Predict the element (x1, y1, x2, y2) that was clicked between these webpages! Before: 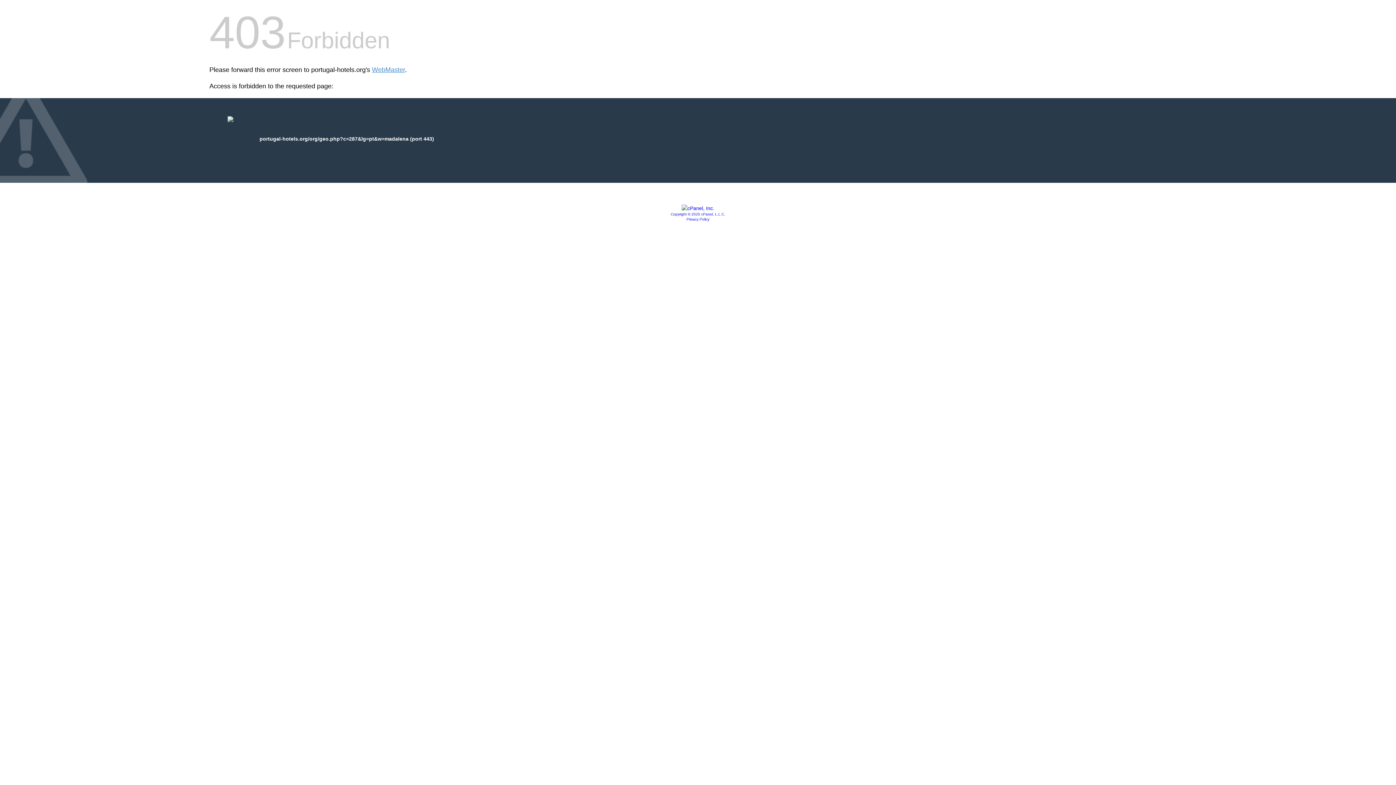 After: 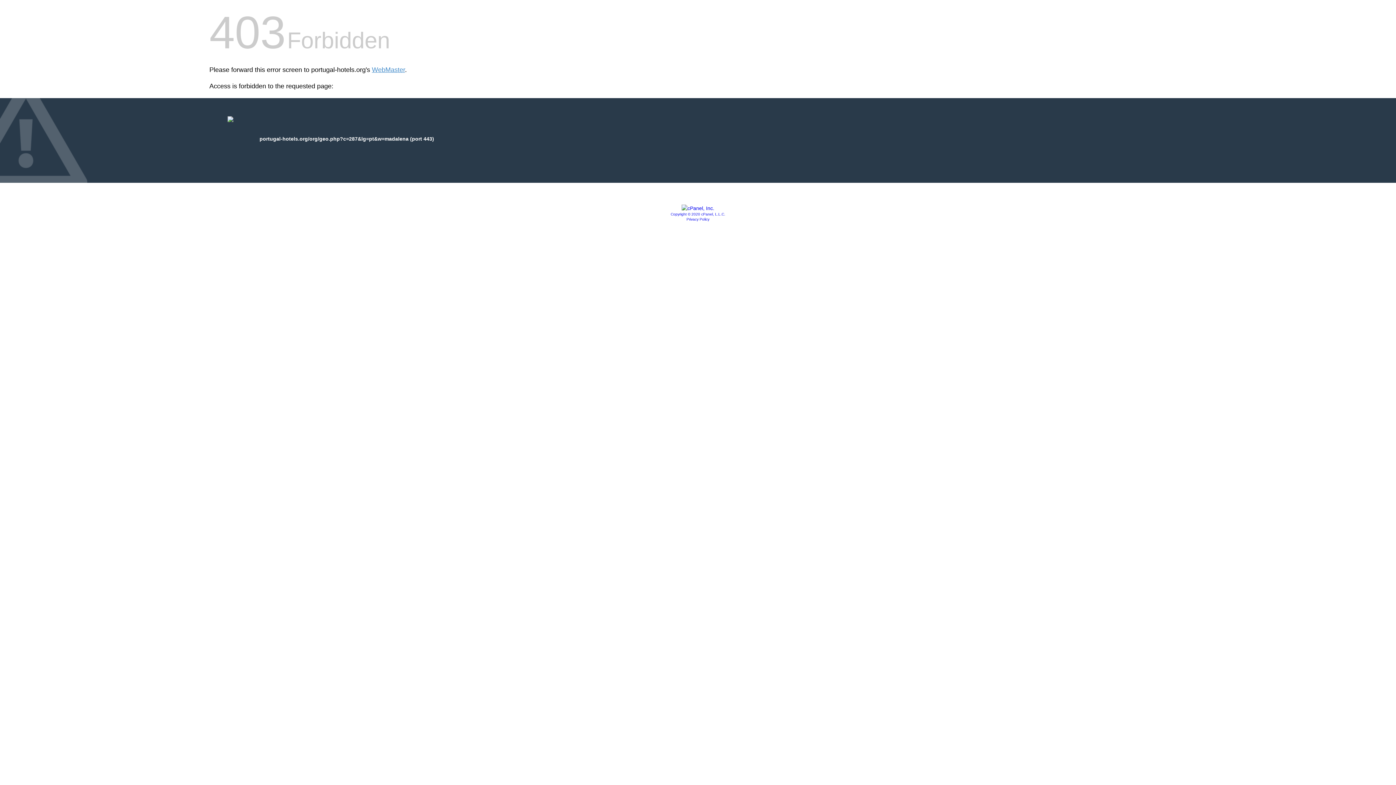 Action: label: Privacy Policy bbox: (686, 217, 709, 221)